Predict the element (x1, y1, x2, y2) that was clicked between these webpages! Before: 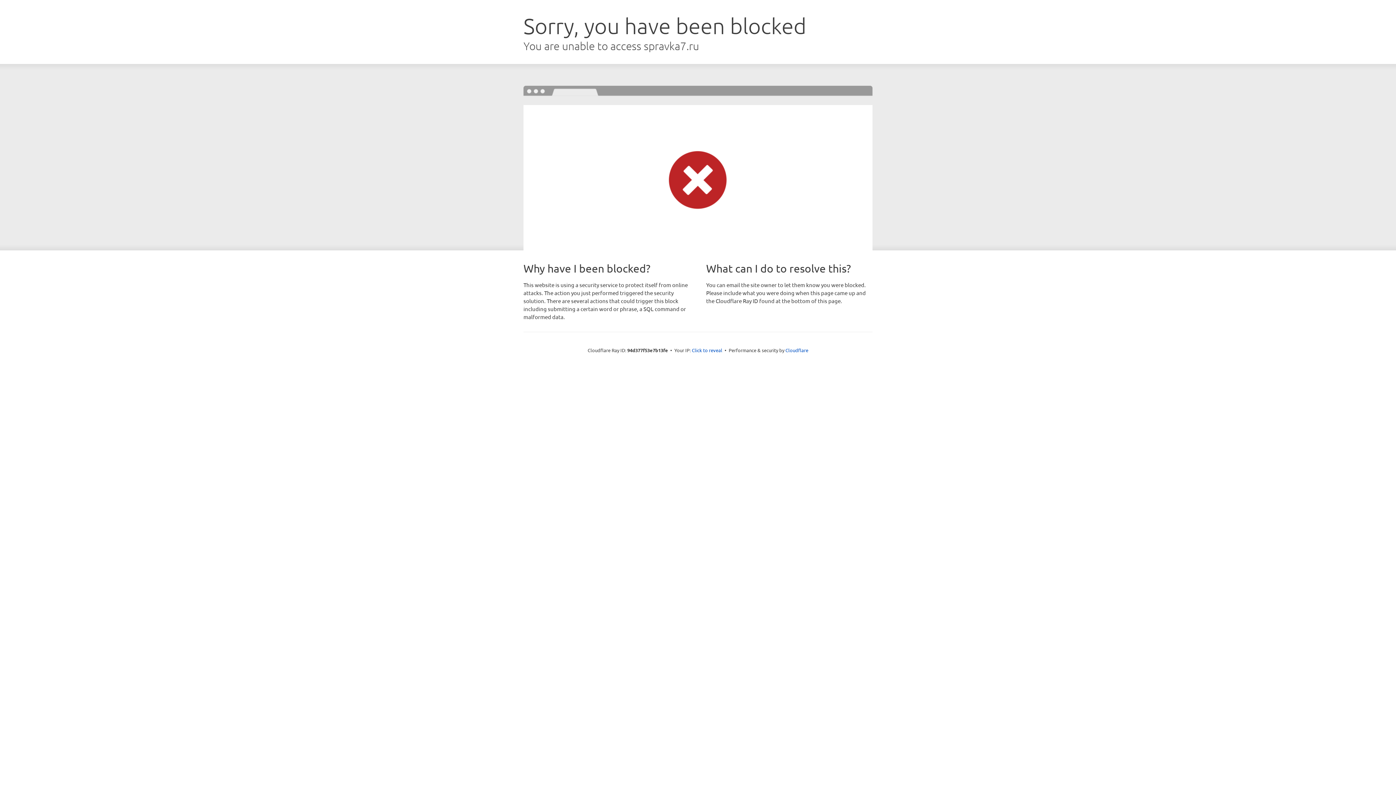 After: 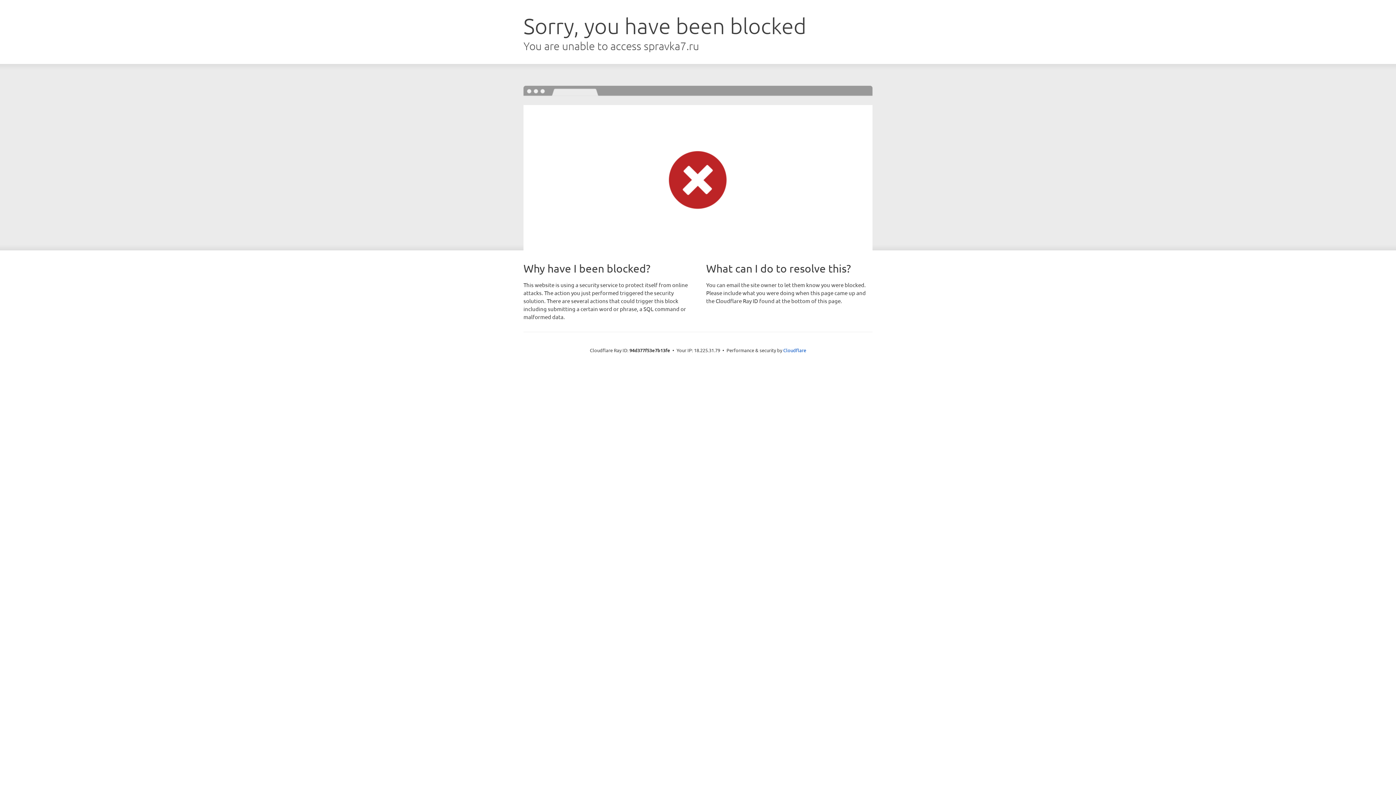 Action: label: Click to reveal bbox: (692, 346, 722, 353)